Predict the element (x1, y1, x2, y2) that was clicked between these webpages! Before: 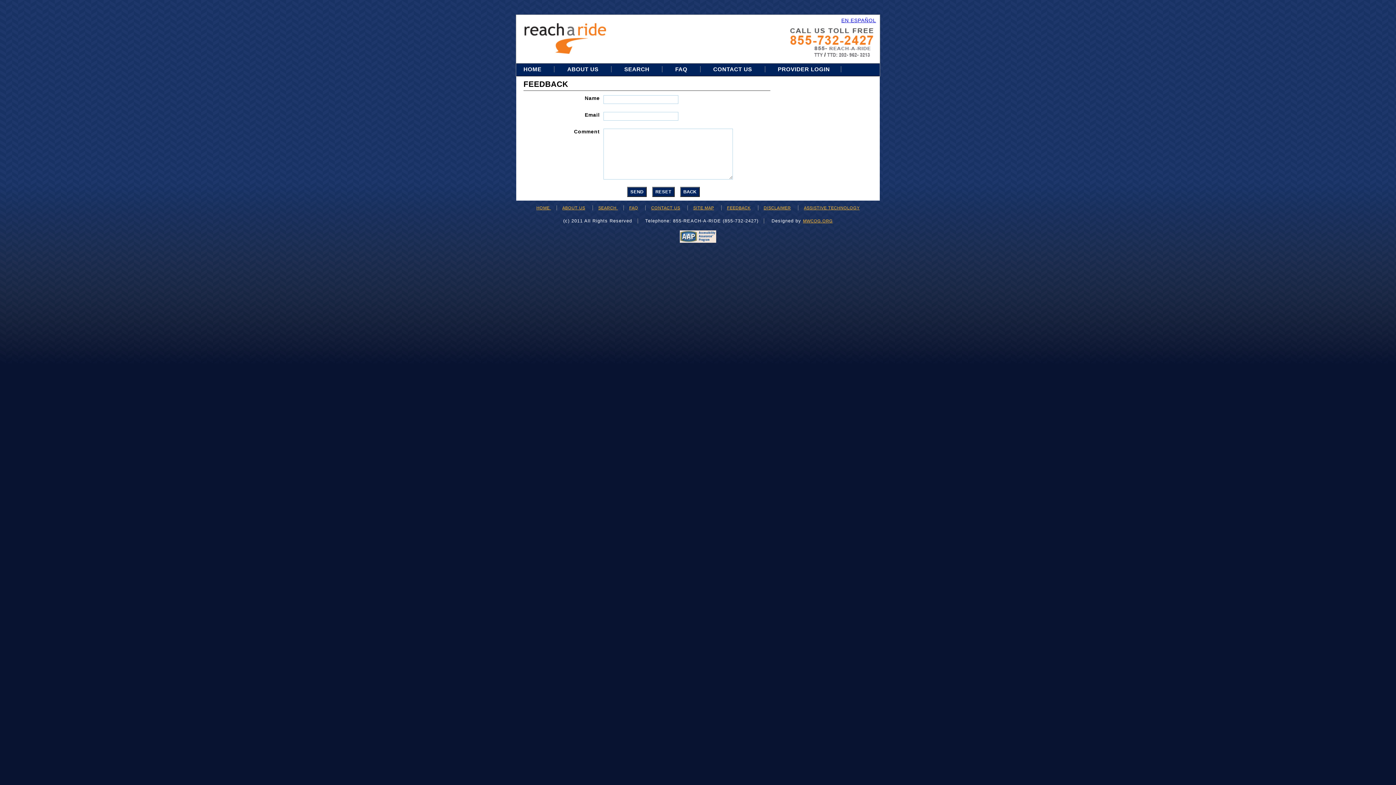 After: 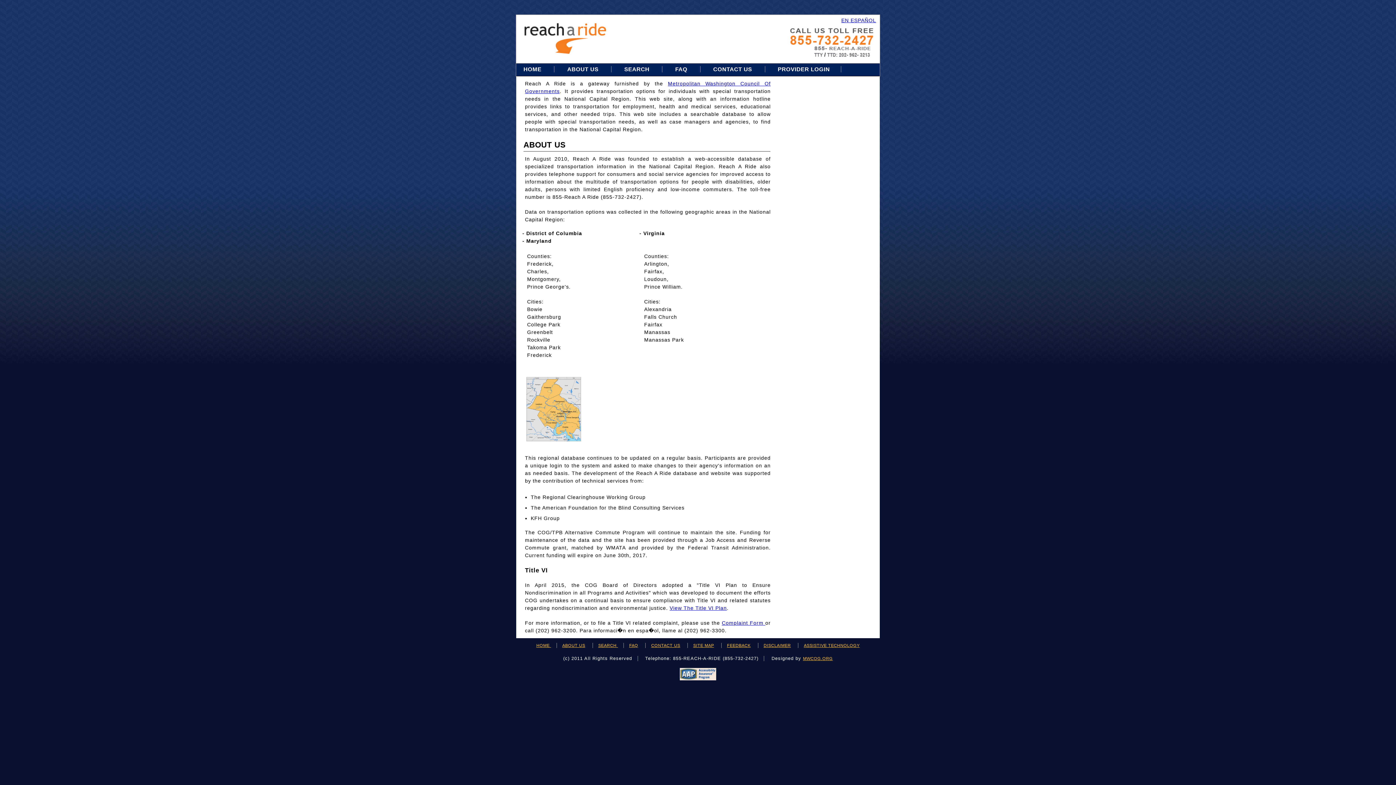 Action: bbox: (562, 205, 585, 210) label: ABOUT US